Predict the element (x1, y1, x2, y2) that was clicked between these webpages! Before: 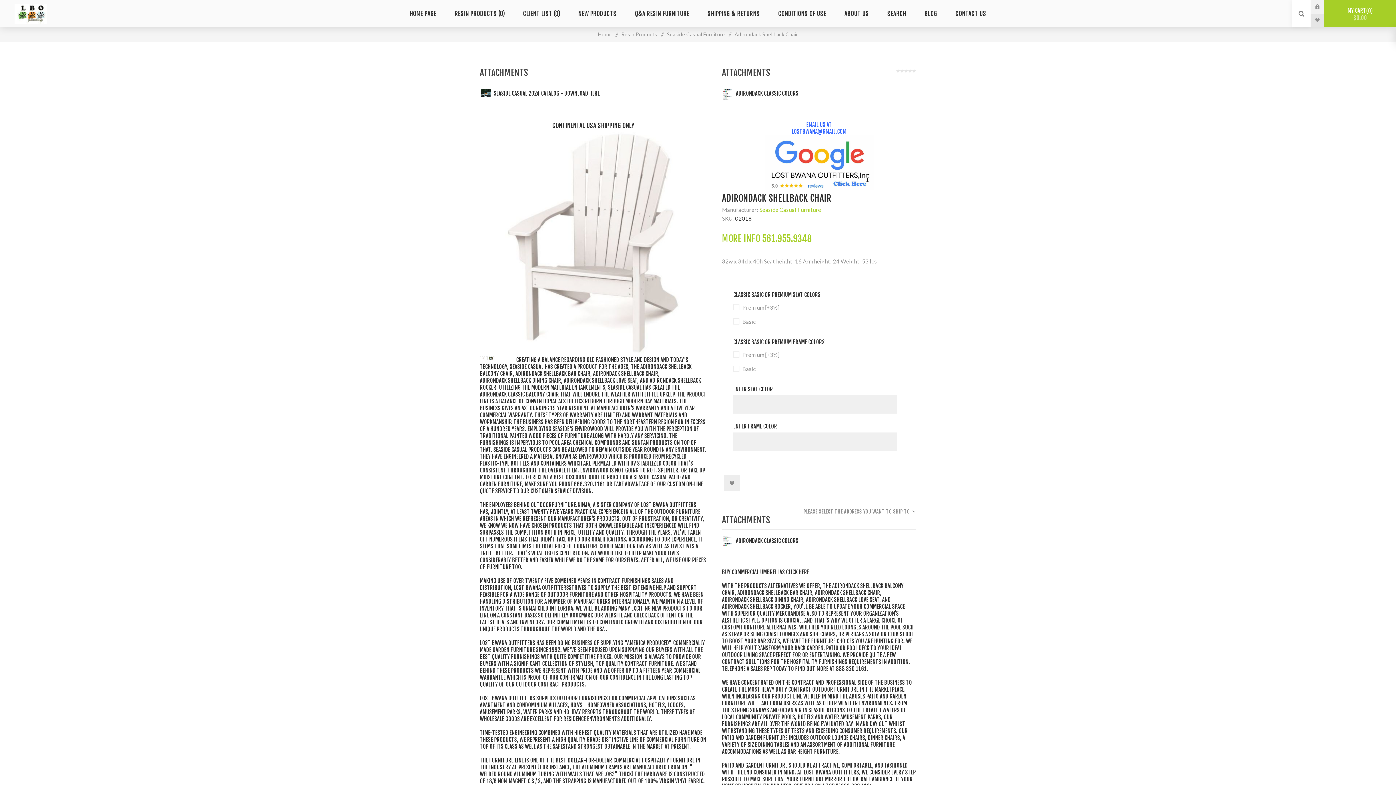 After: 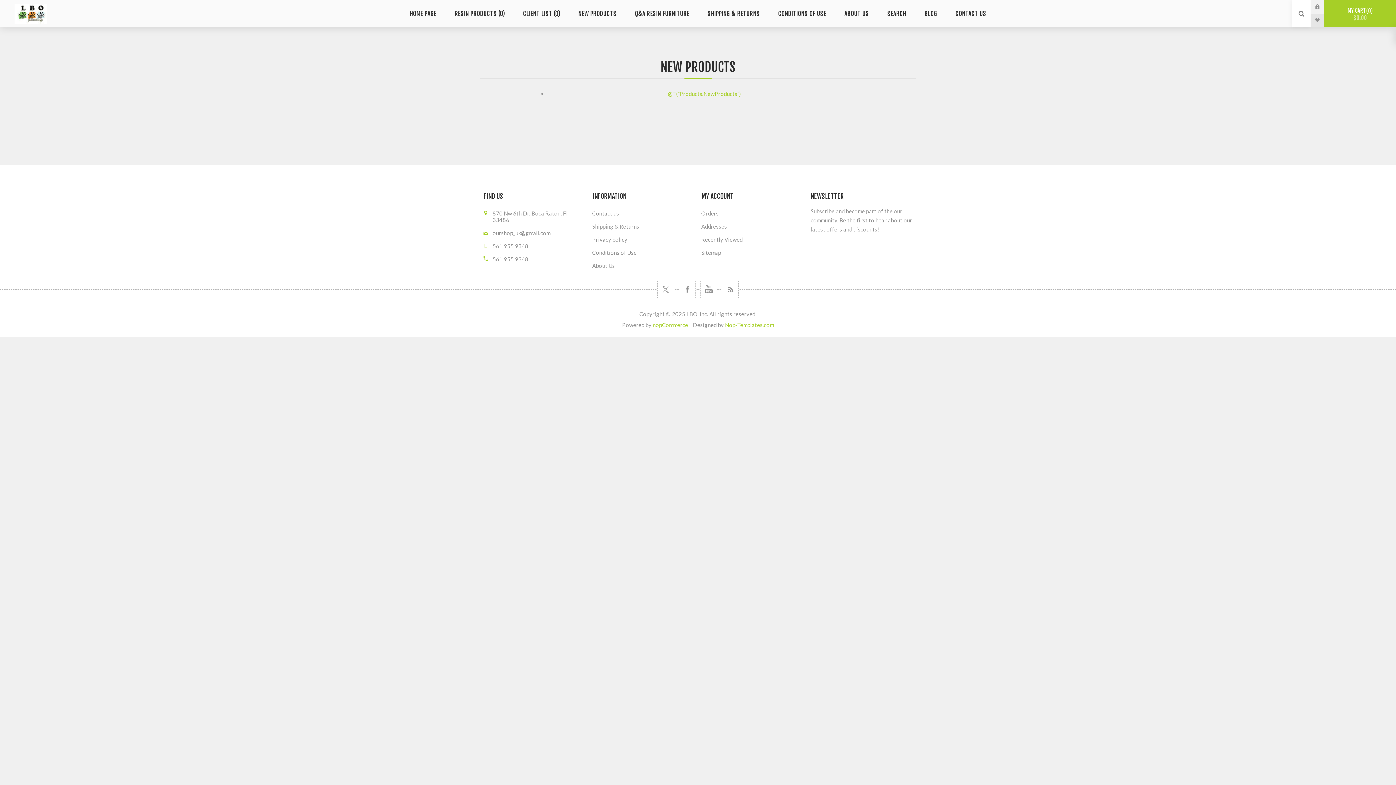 Action: label: NEW PRODUCTS bbox: (569, 6, 625, 20)